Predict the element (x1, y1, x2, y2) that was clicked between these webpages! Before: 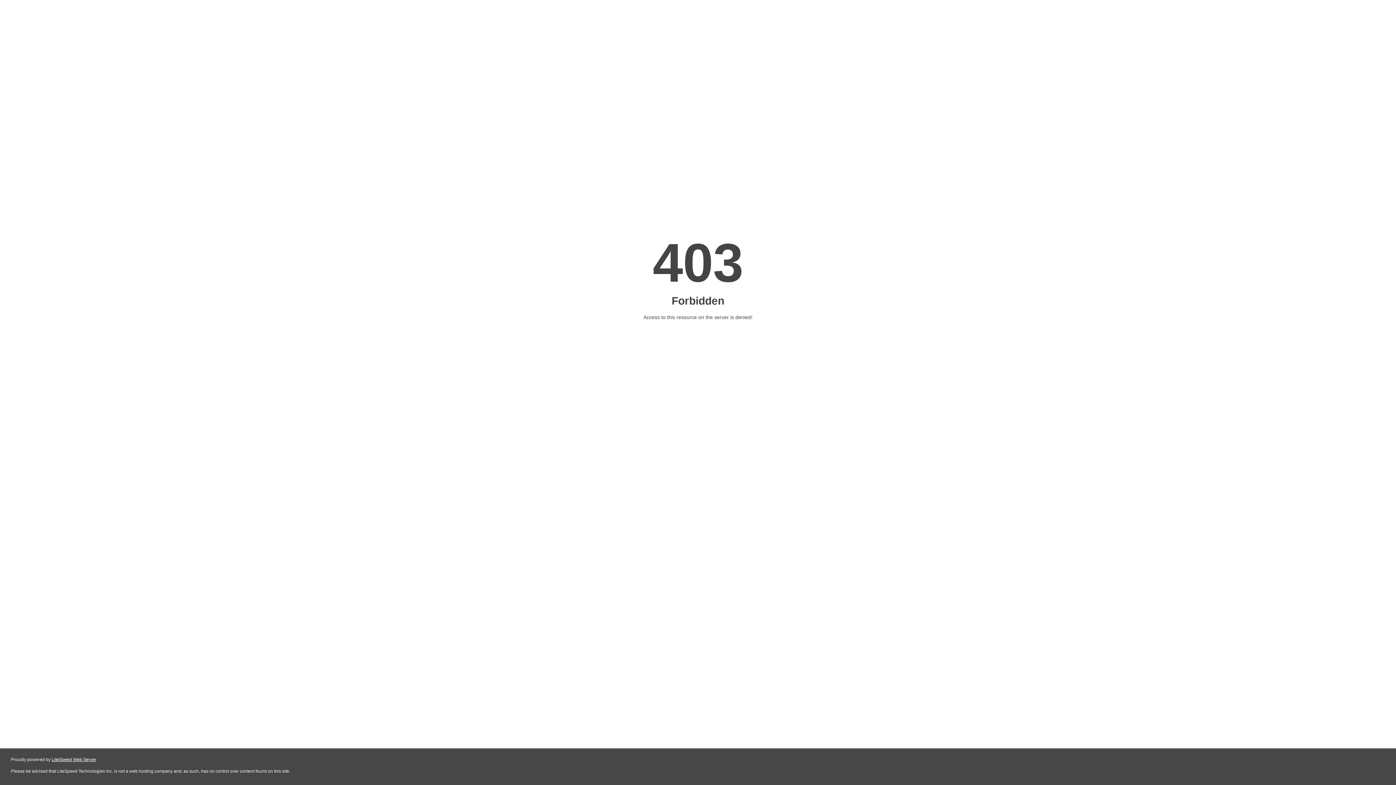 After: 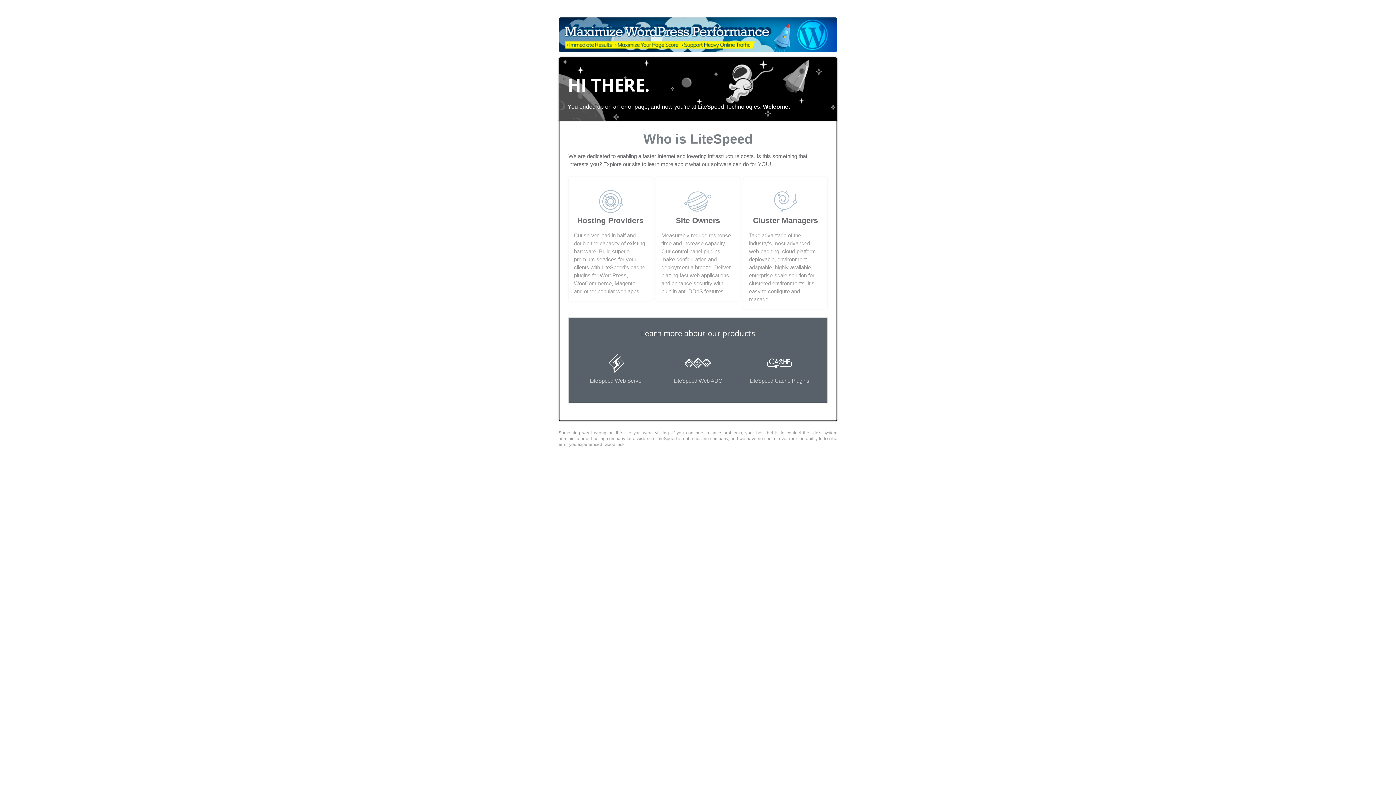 Action: label: LiteSpeed Web Server bbox: (51, 757, 96, 762)